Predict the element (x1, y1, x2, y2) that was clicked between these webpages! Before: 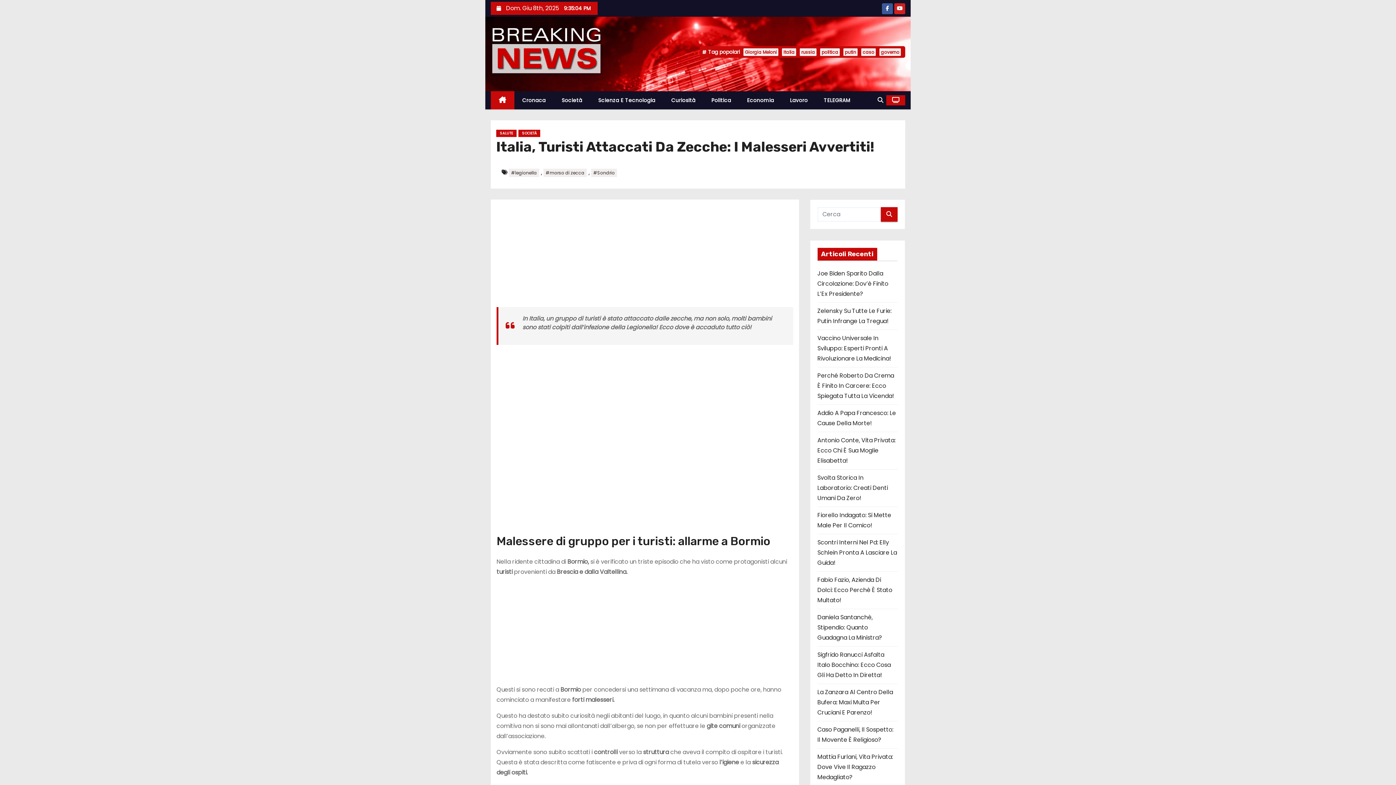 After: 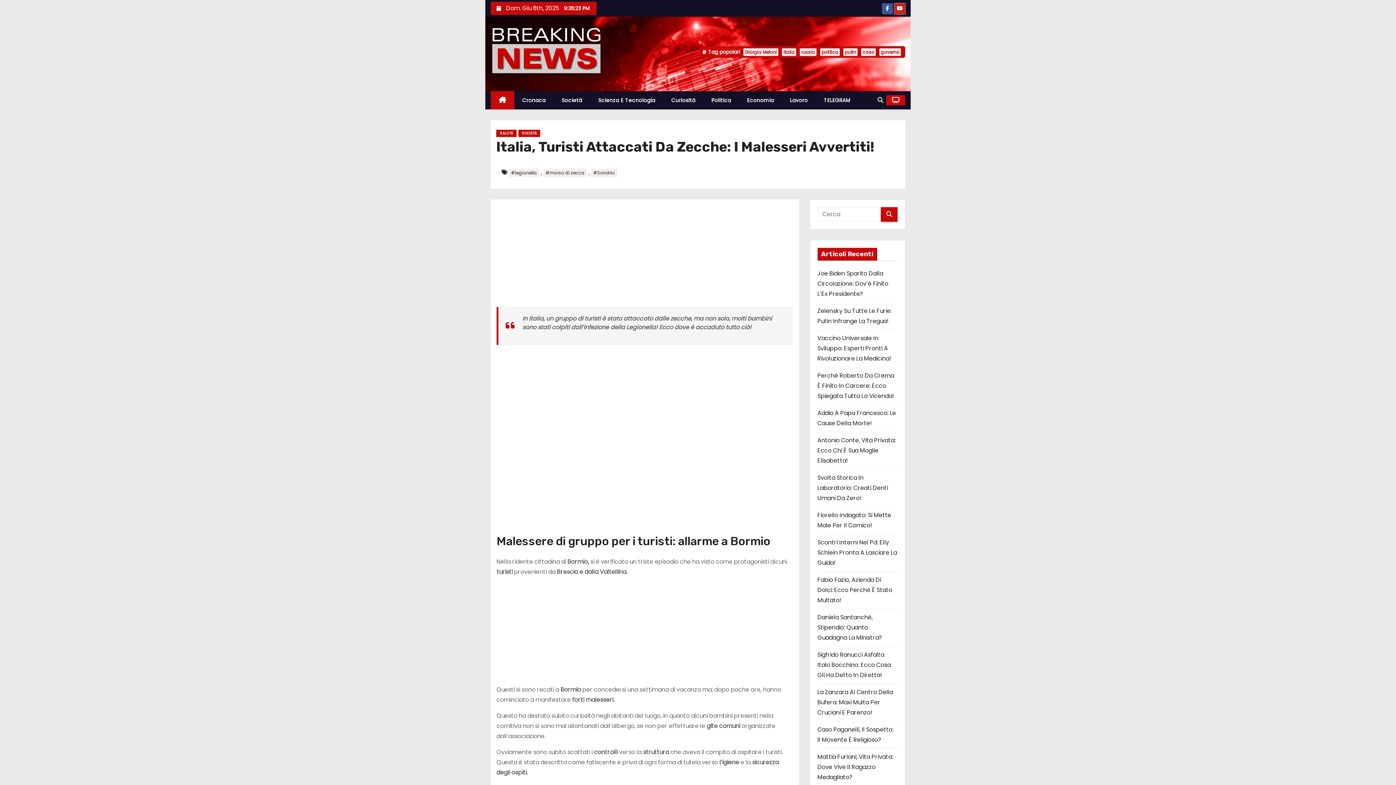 Action: bbox: (894, 5, 905, 12)